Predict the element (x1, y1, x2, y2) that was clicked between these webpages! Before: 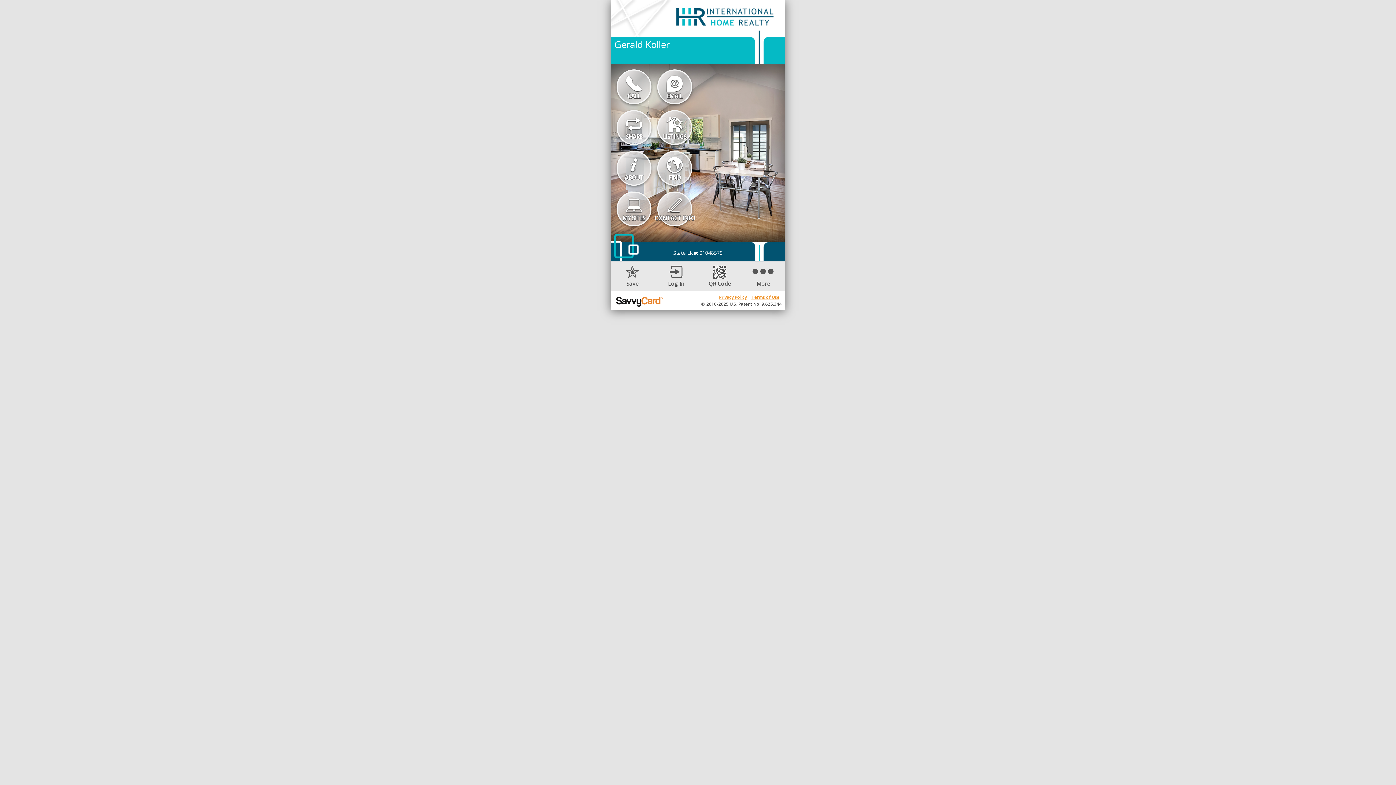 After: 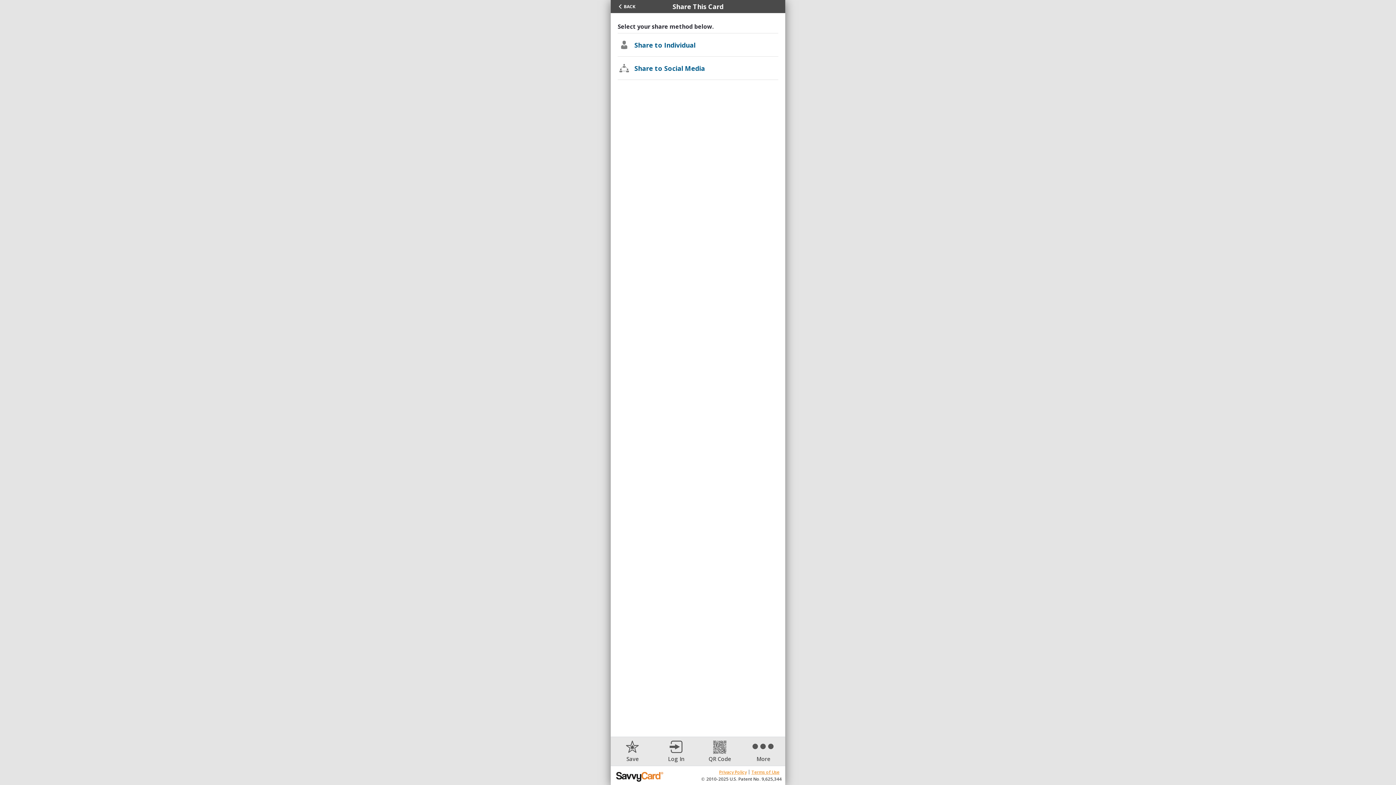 Action: bbox: (616, 110, 651, 144) label: SHARE